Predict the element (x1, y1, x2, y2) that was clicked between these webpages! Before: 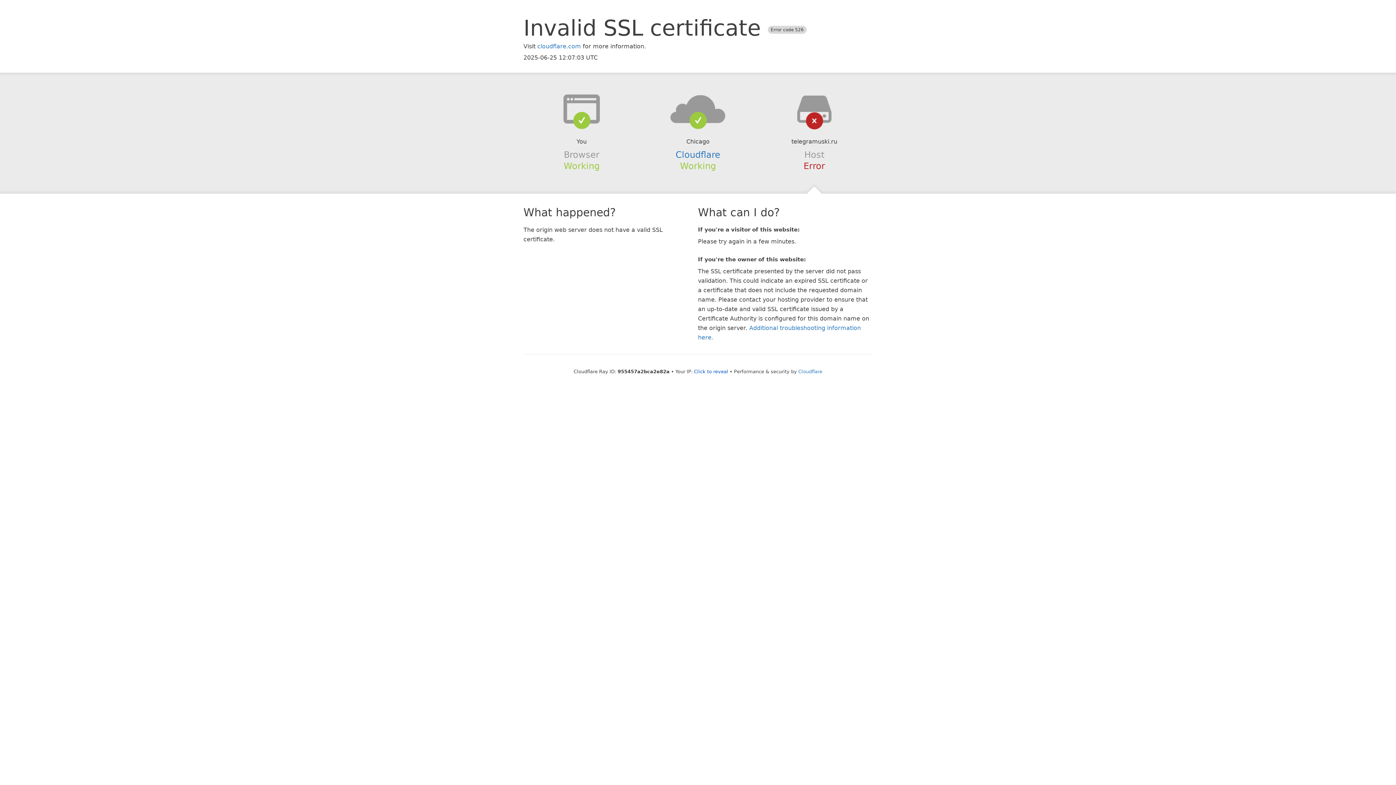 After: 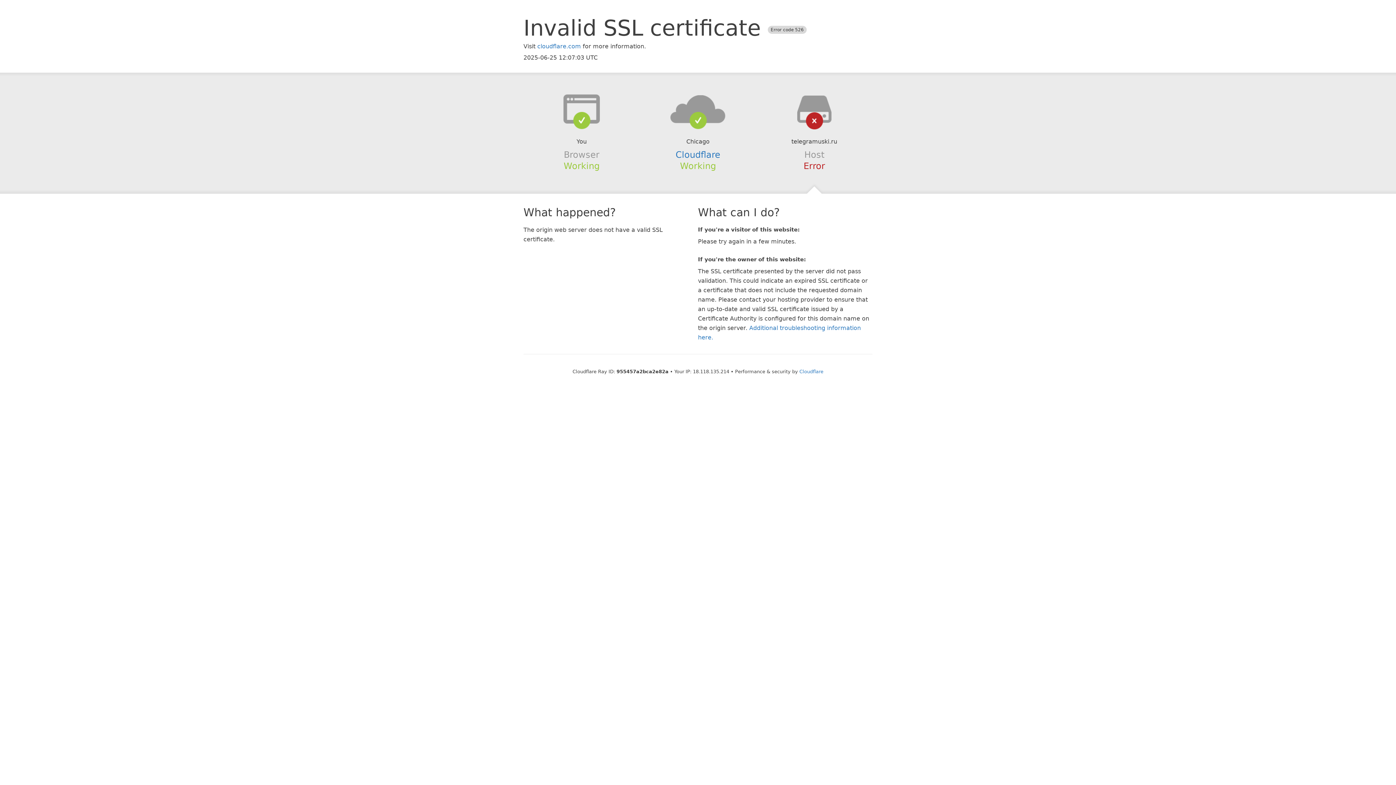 Action: label: Click to reveal bbox: (694, 368, 728, 374)